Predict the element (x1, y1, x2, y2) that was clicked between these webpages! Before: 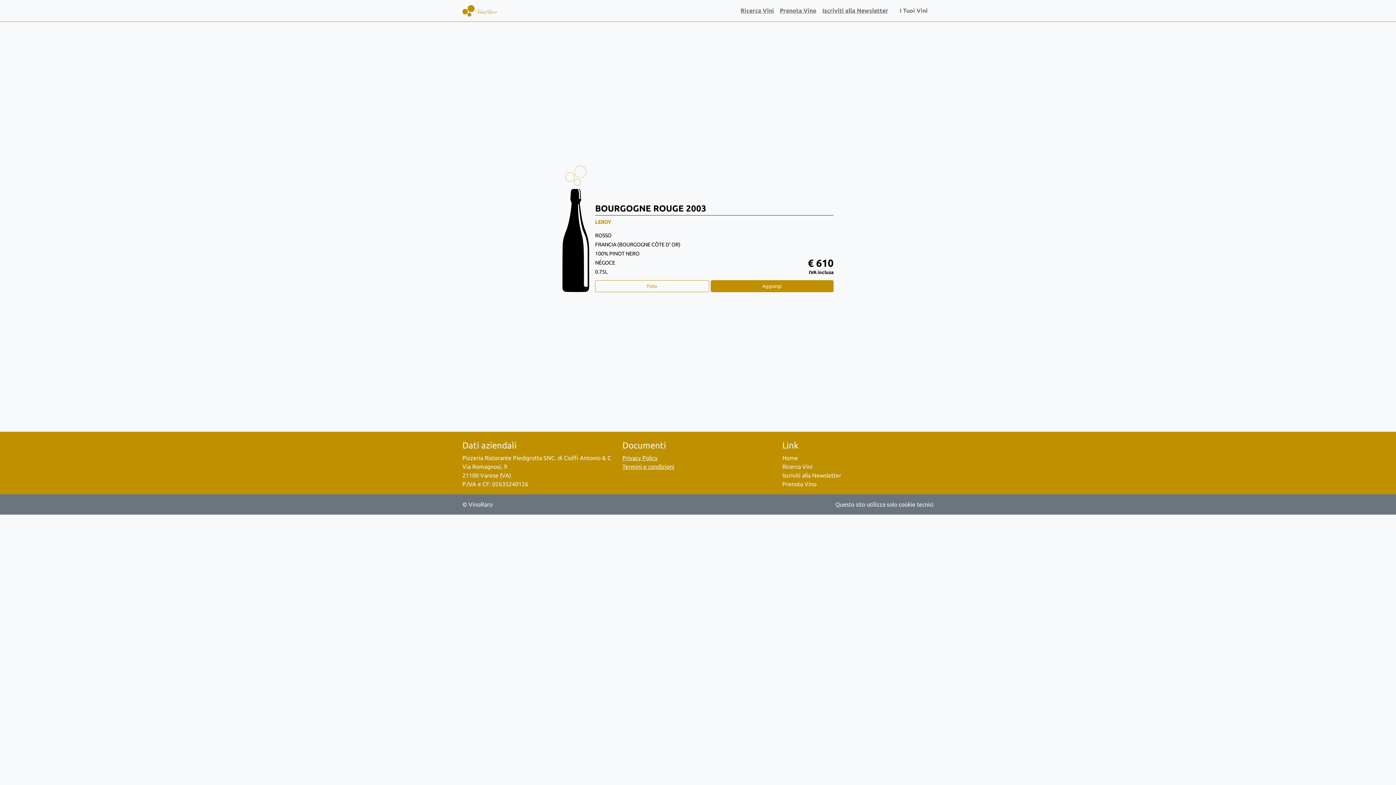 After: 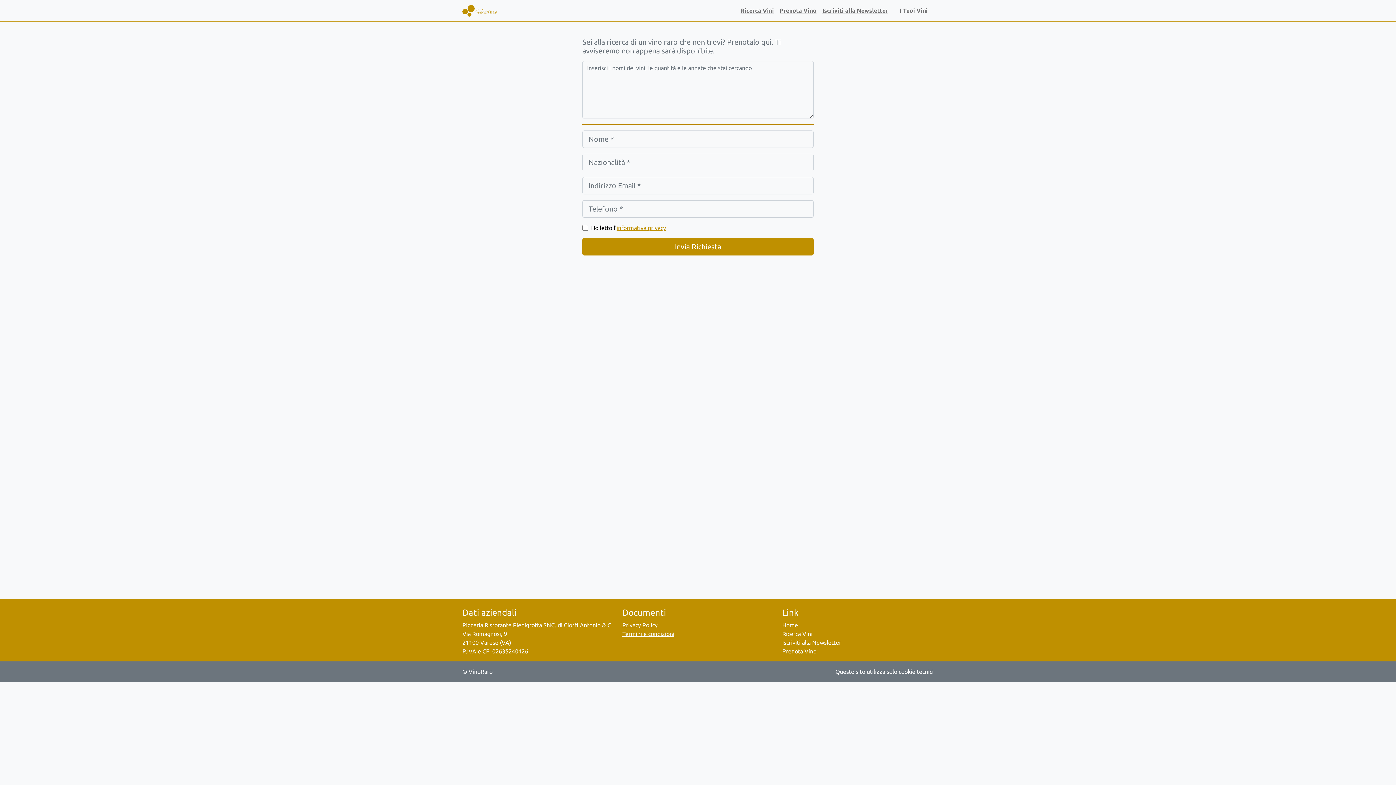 Action: label: Prenota Vino bbox: (782, 481, 816, 487)